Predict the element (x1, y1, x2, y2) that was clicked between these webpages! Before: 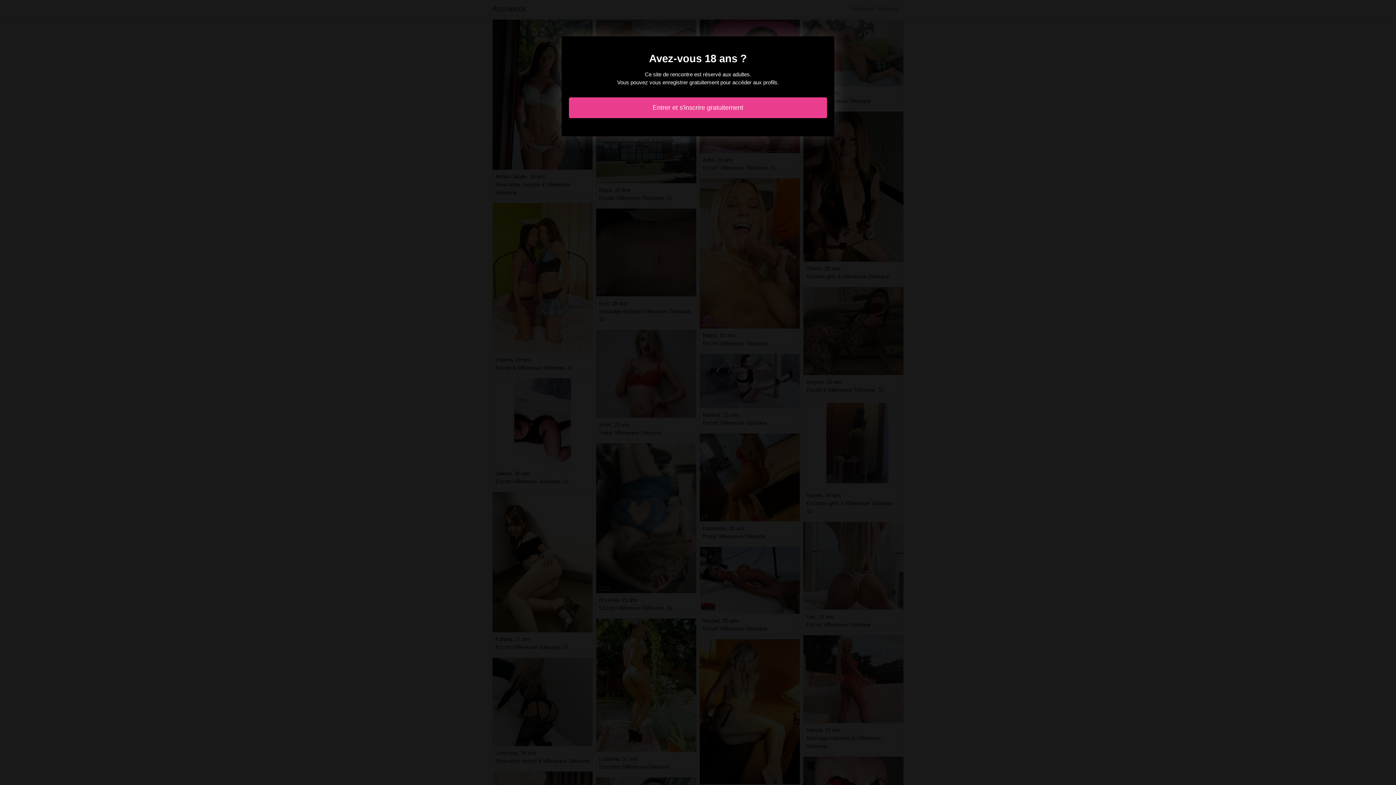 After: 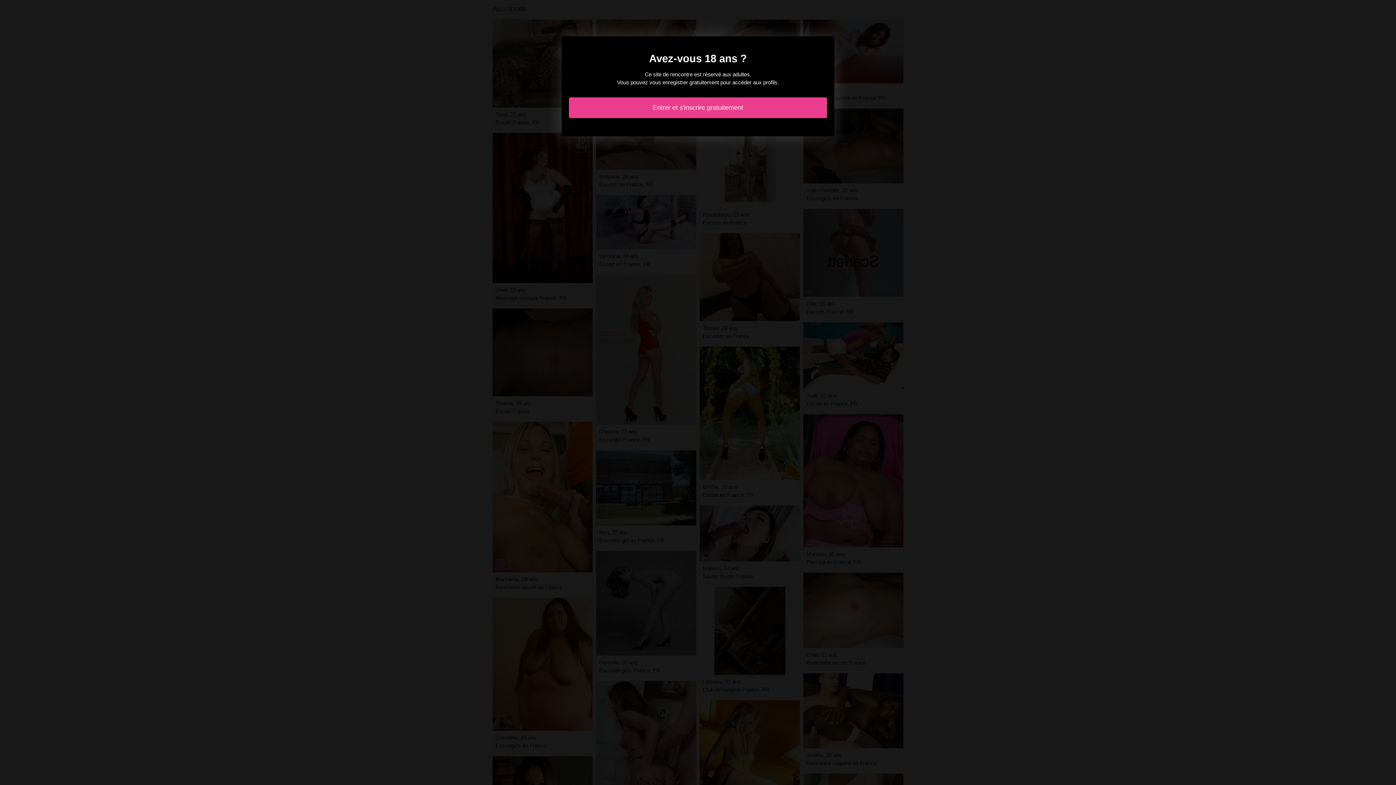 Action: bbox: (569, 97, 827, 118) label: Entrer et s'inscrire gratuitement